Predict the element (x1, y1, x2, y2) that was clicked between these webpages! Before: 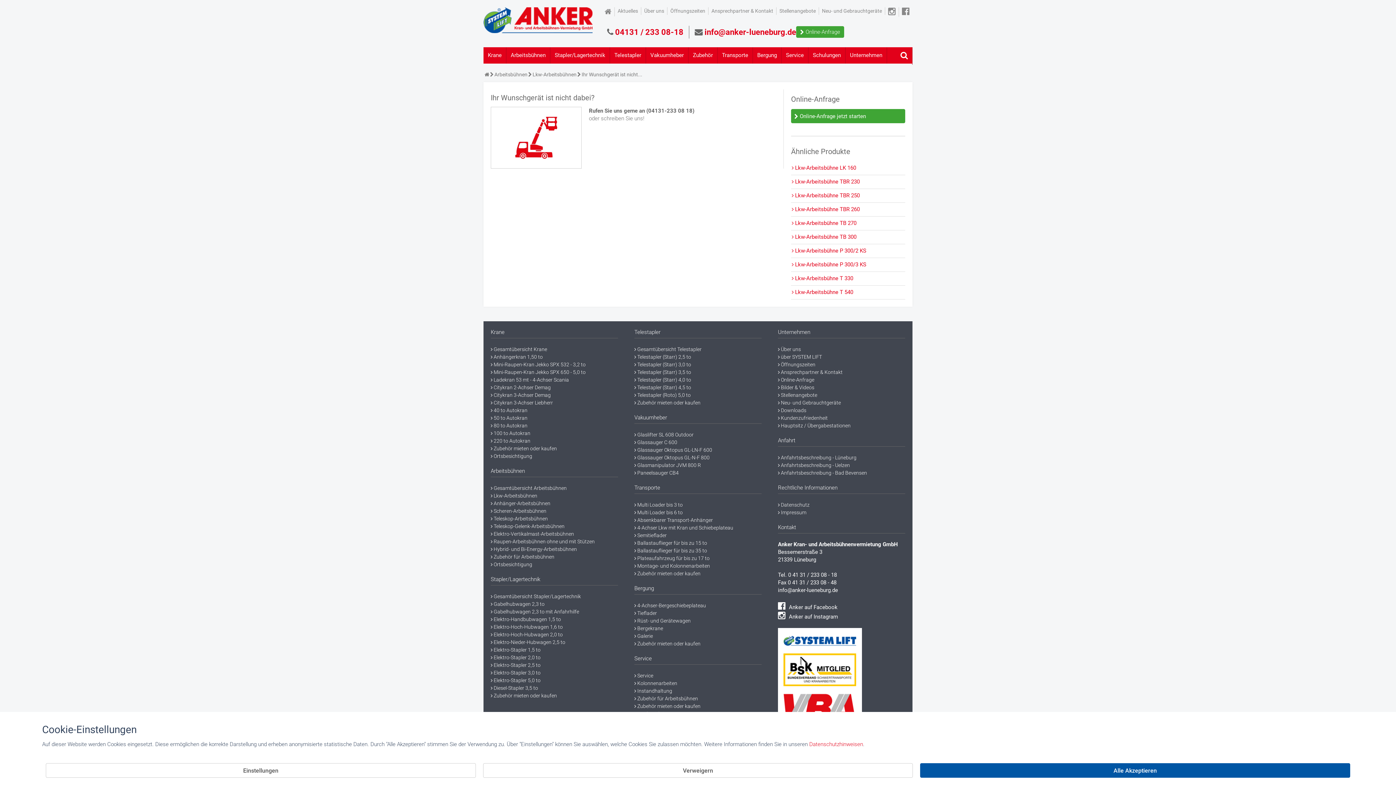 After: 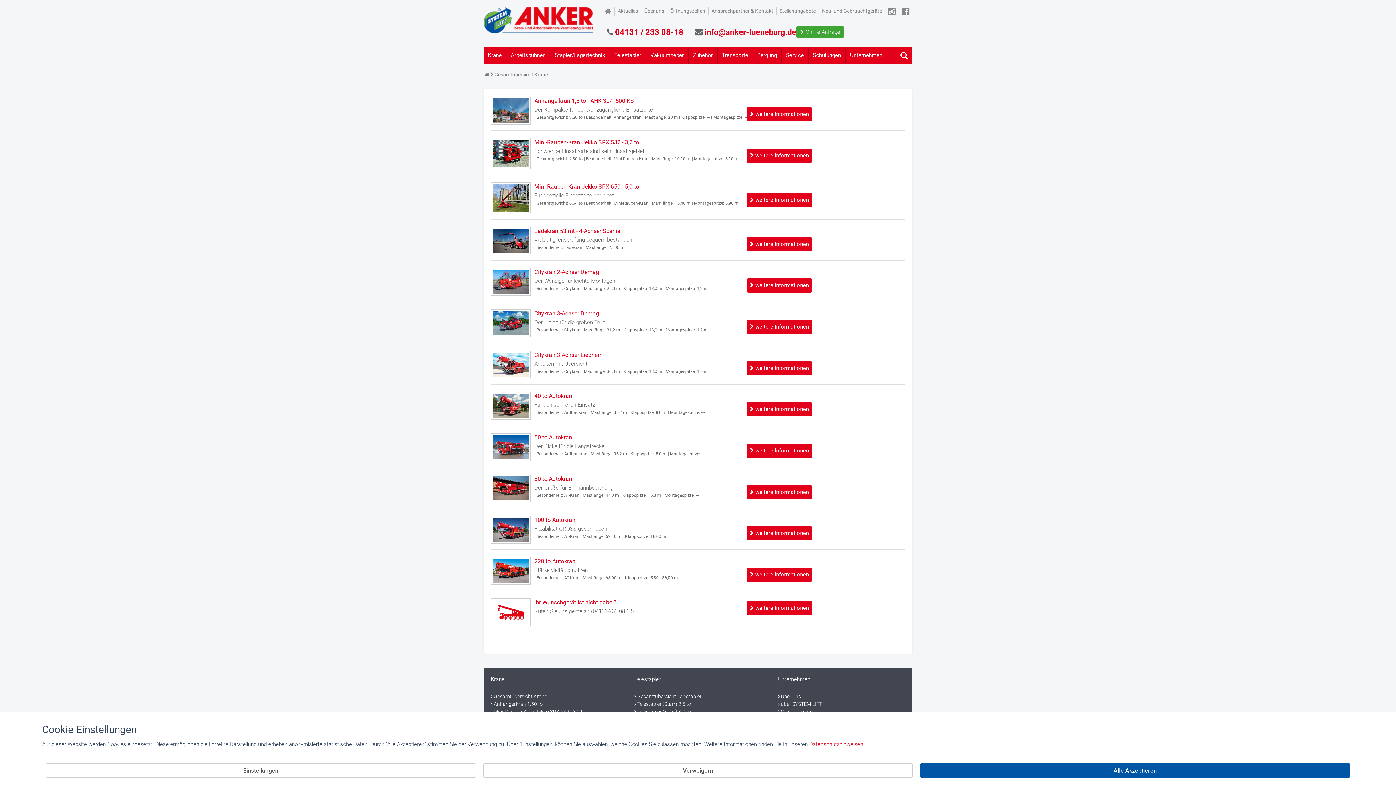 Action: label:  Gesamtübersicht Krane bbox: (490, 346, 547, 352)